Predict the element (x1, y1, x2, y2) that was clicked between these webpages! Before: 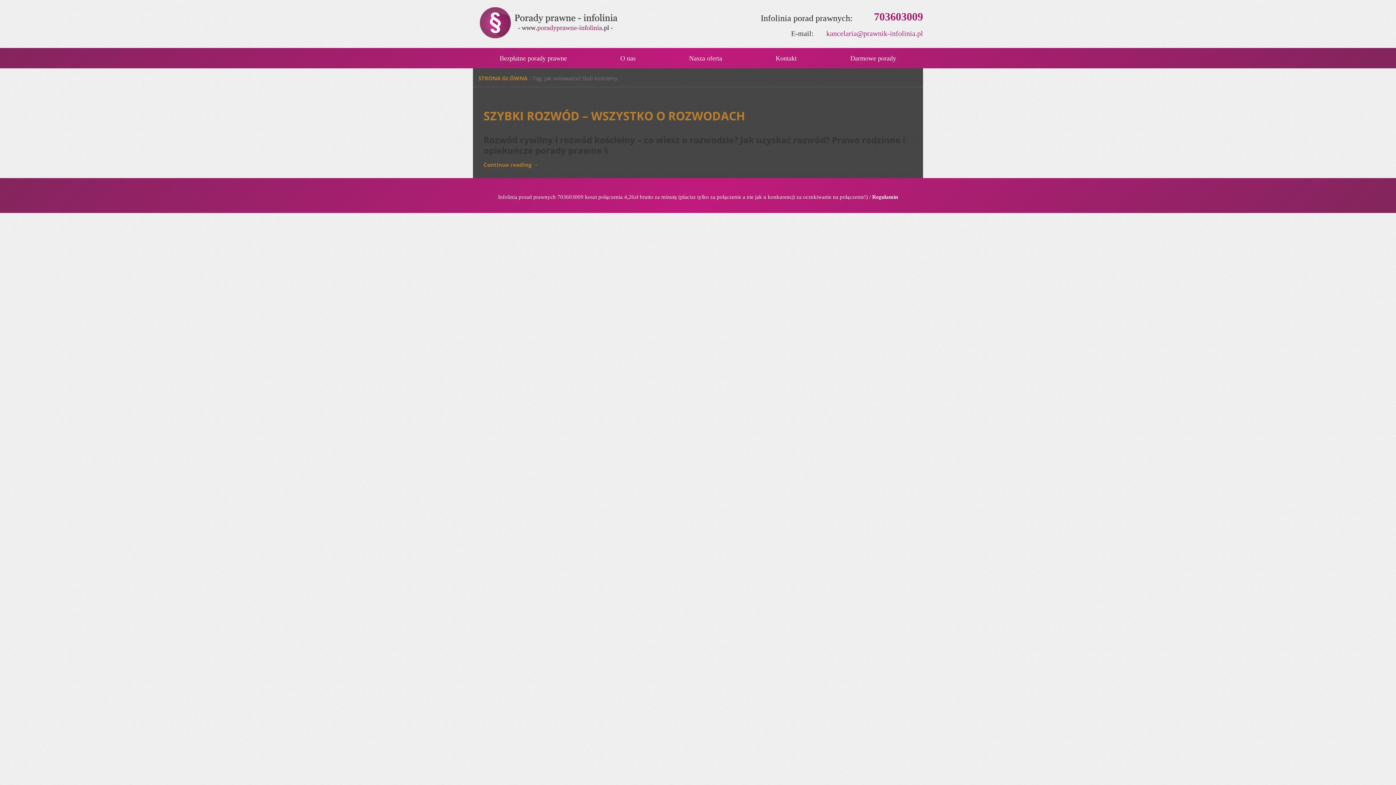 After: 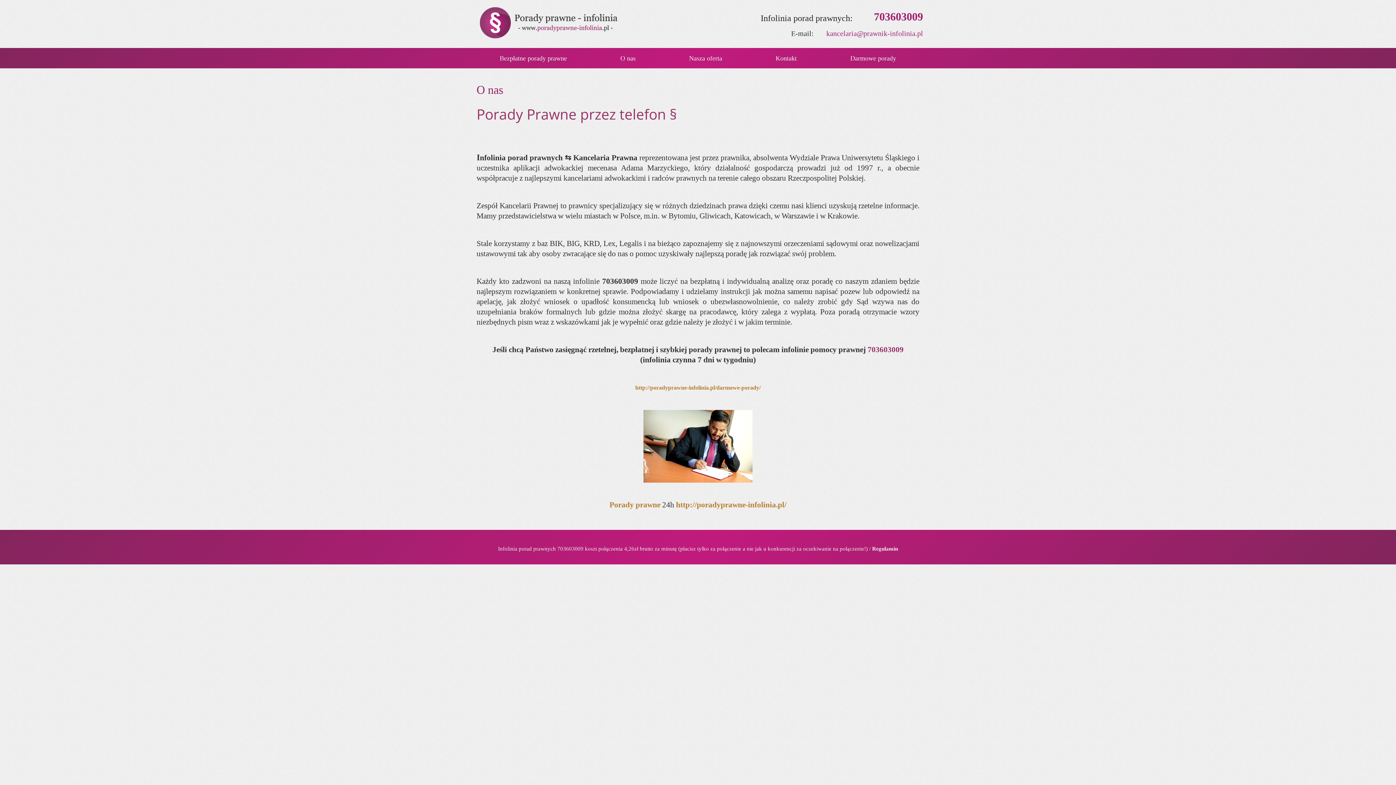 Action: label: O nas bbox: (593, 49, 662, 66)